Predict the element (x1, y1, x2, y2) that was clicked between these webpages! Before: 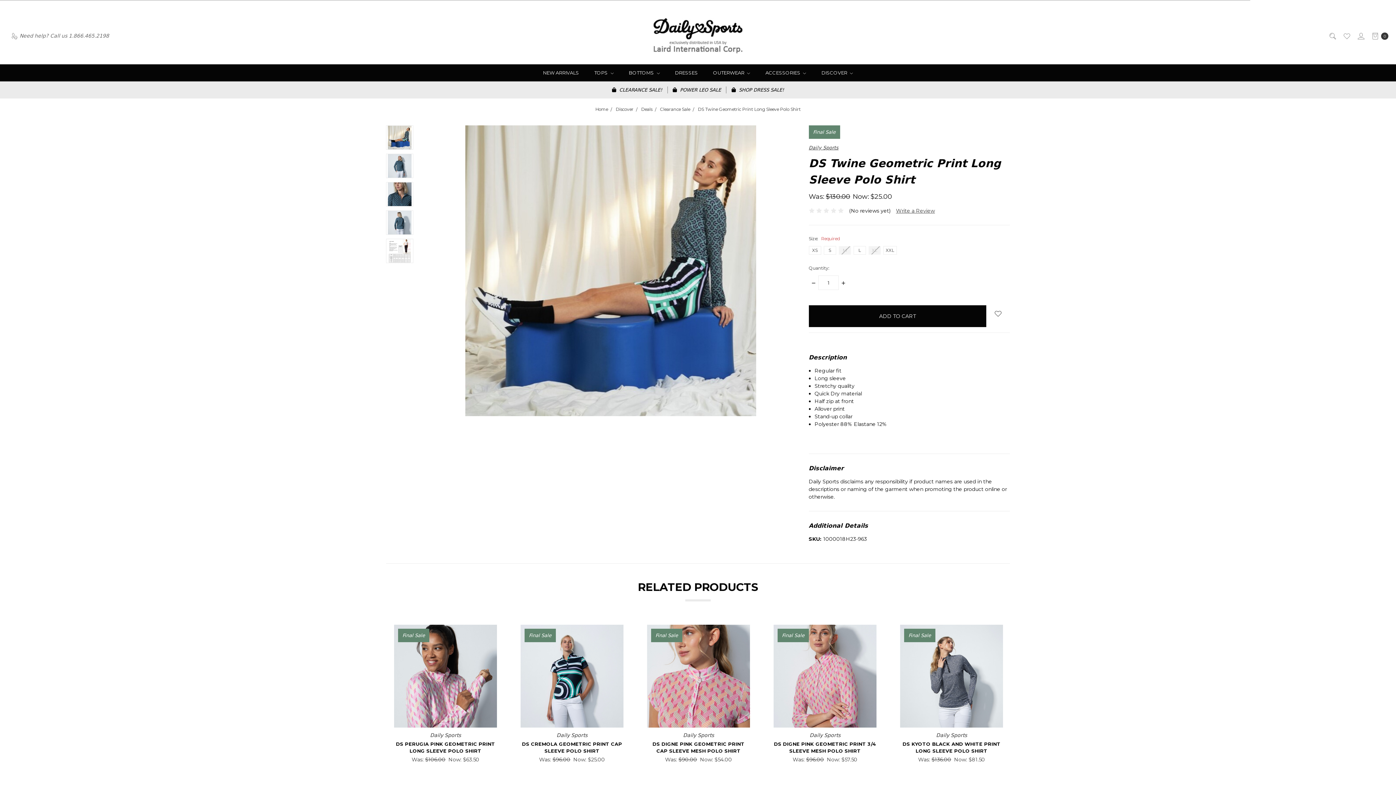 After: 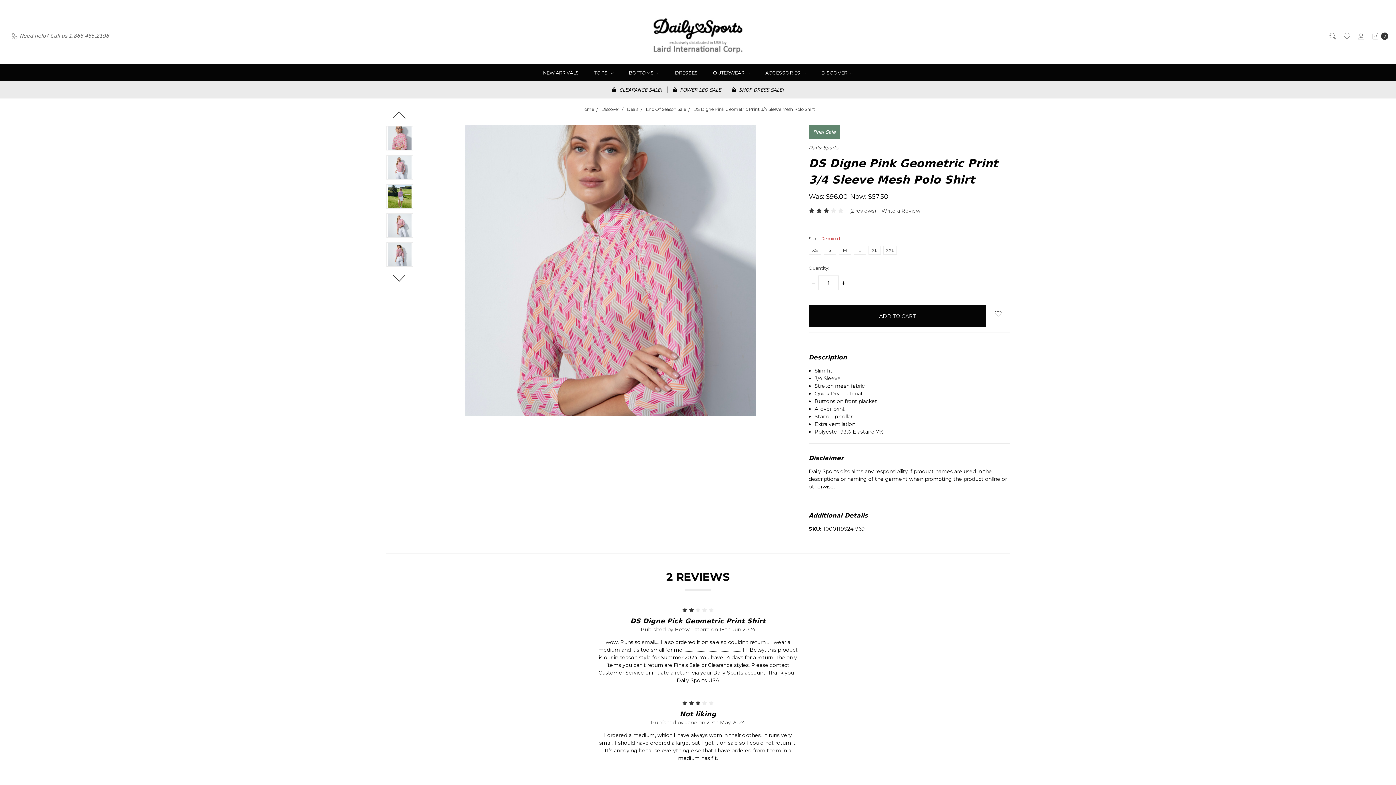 Action: label: DS DIGNE PINK GEOMETRIC PRINT 3/4 SLEEVE MESH POLO SHIRT bbox: (774, 741, 876, 754)